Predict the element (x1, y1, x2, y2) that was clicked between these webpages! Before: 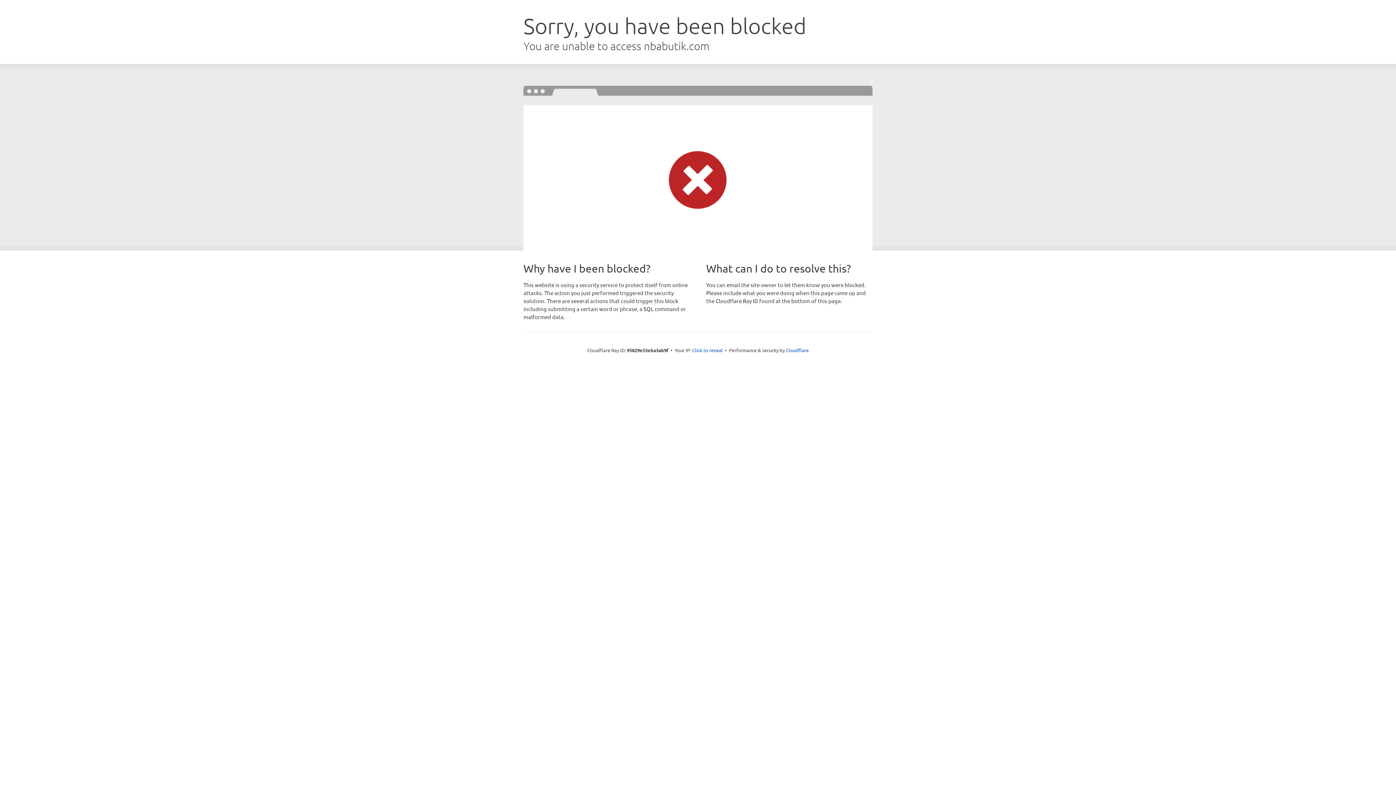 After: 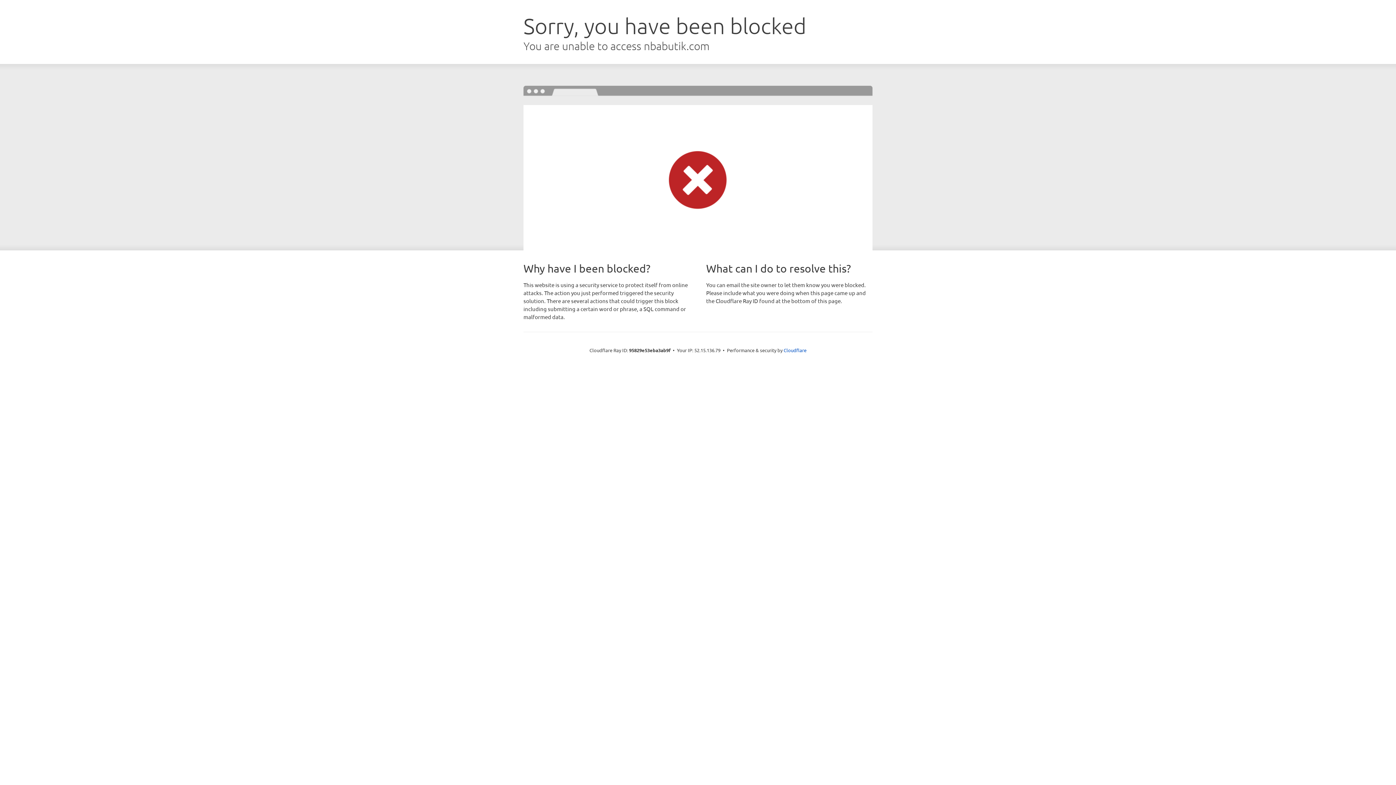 Action: label: Click to reveal bbox: (692, 346, 722, 353)